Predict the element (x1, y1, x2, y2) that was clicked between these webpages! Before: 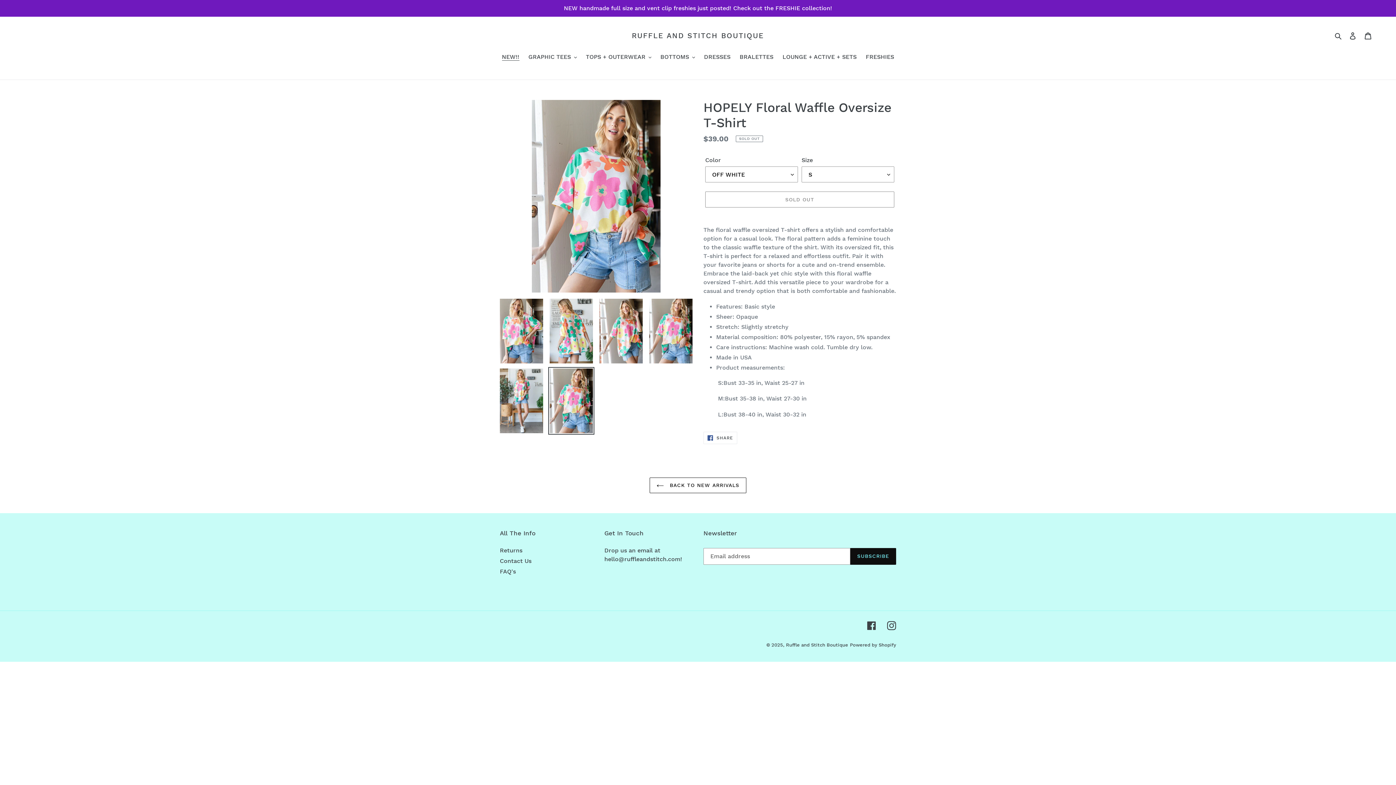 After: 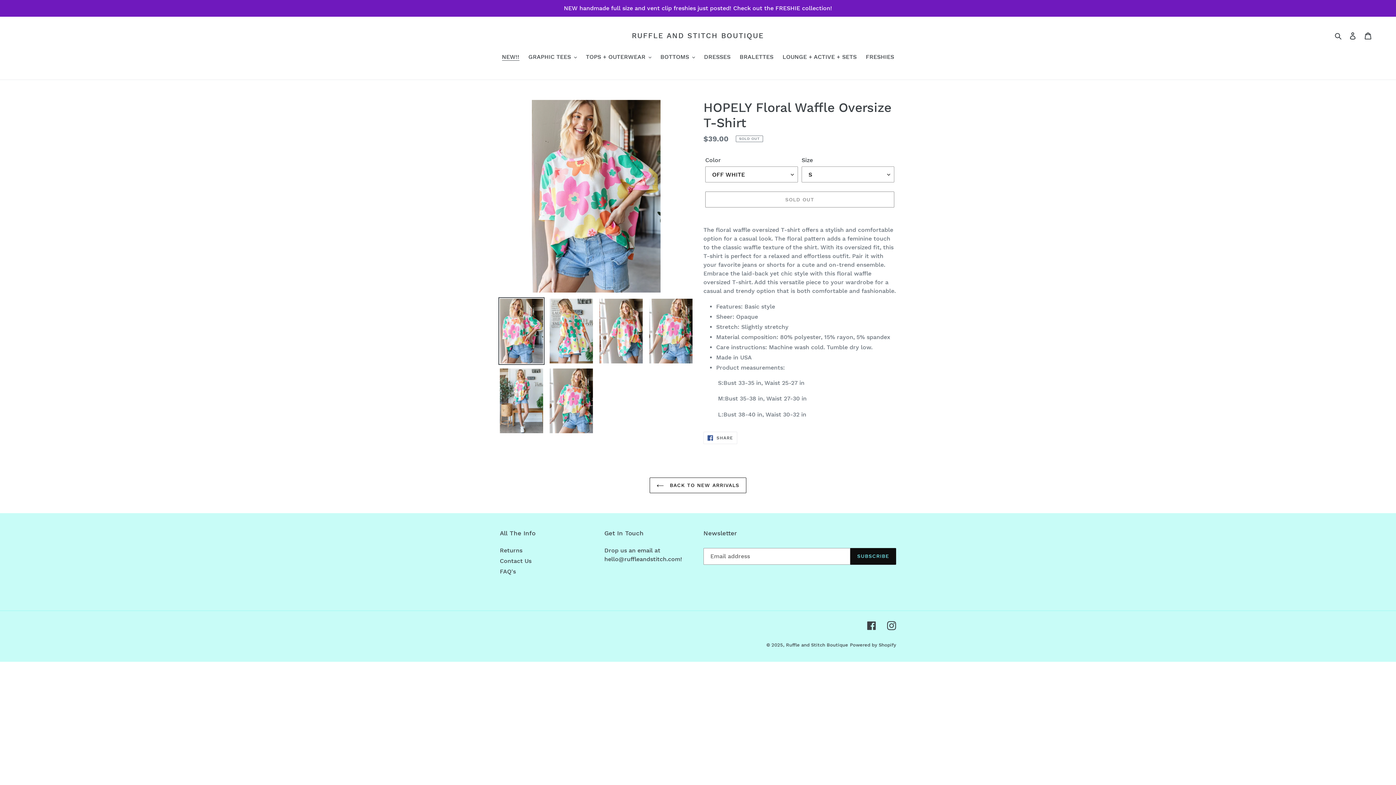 Action: bbox: (498, 297, 544, 365)